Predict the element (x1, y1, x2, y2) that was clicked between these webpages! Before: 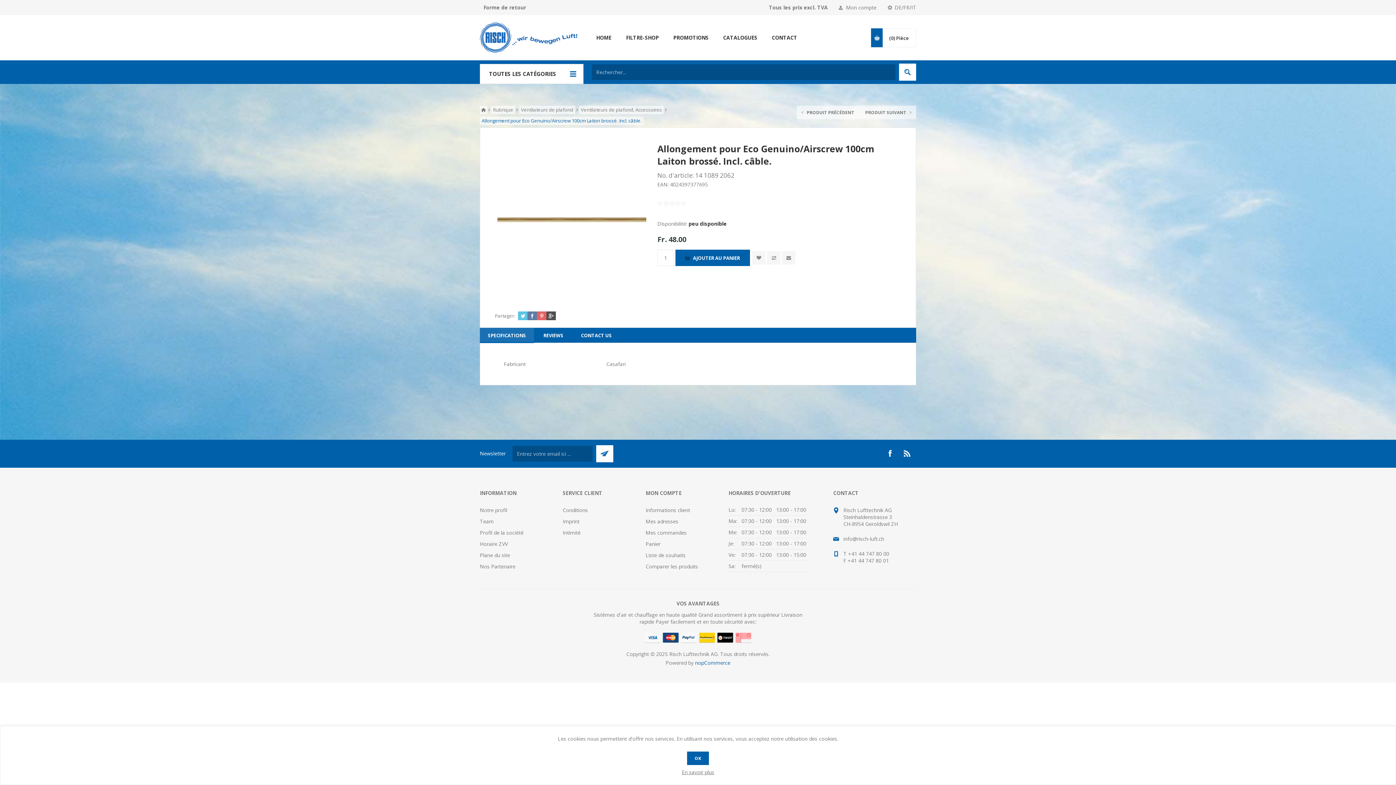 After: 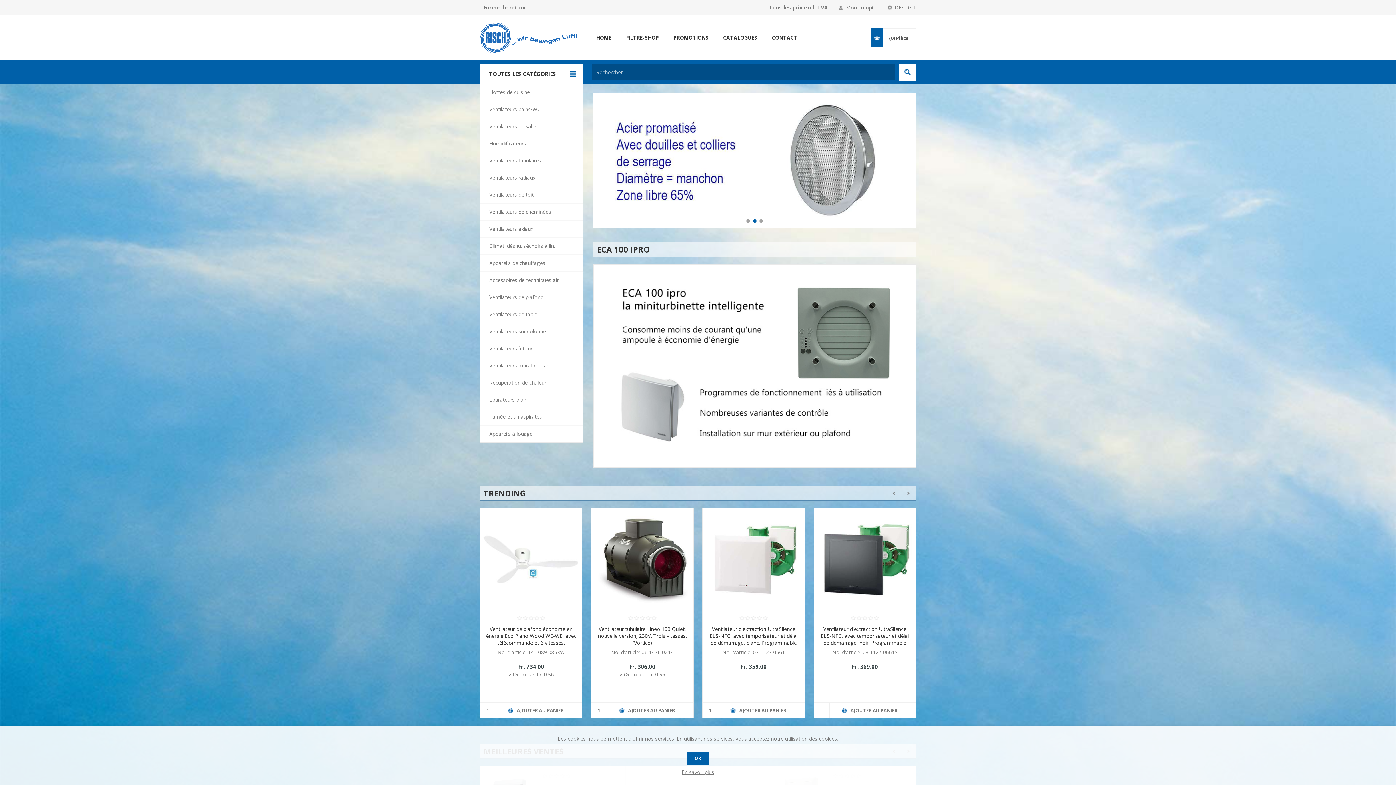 Action: bbox: (480, 22, 577, 53)